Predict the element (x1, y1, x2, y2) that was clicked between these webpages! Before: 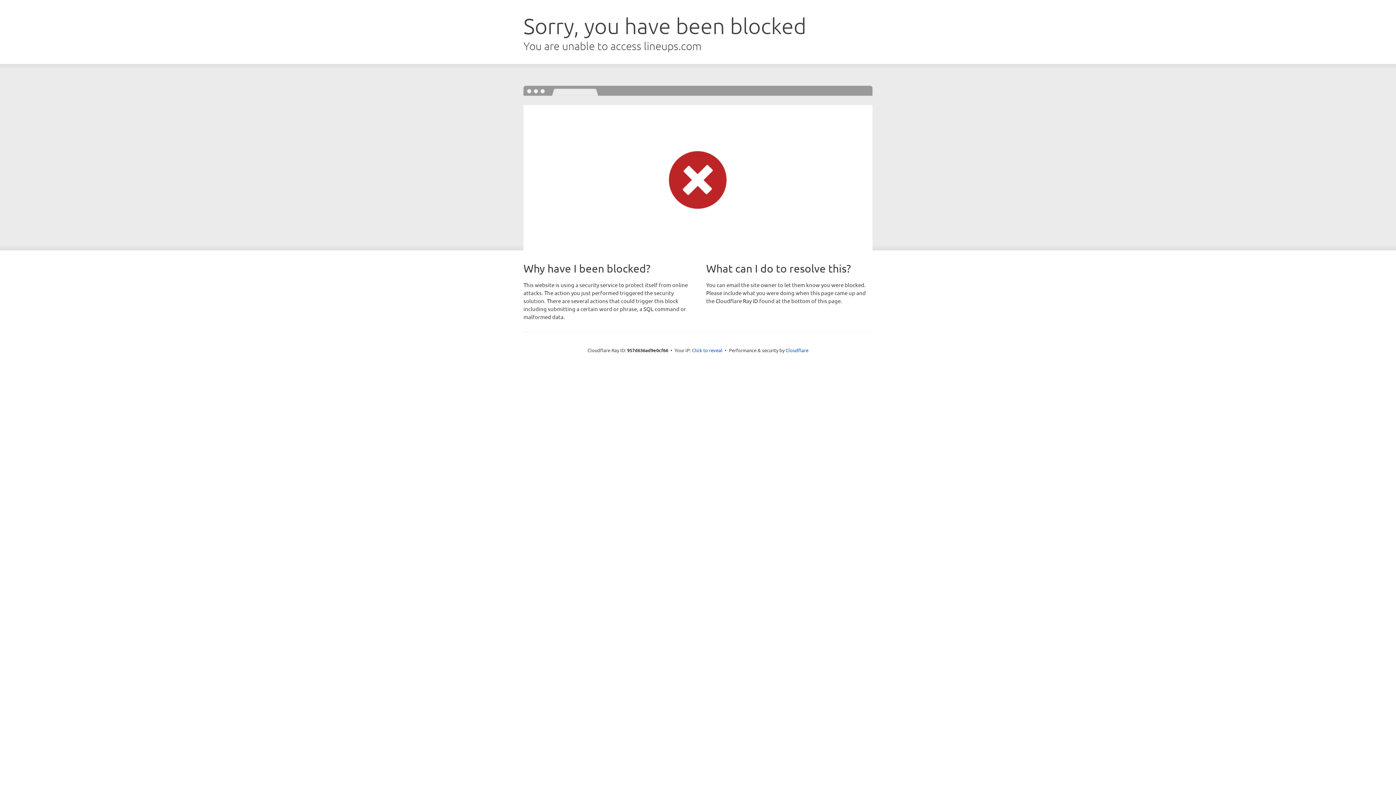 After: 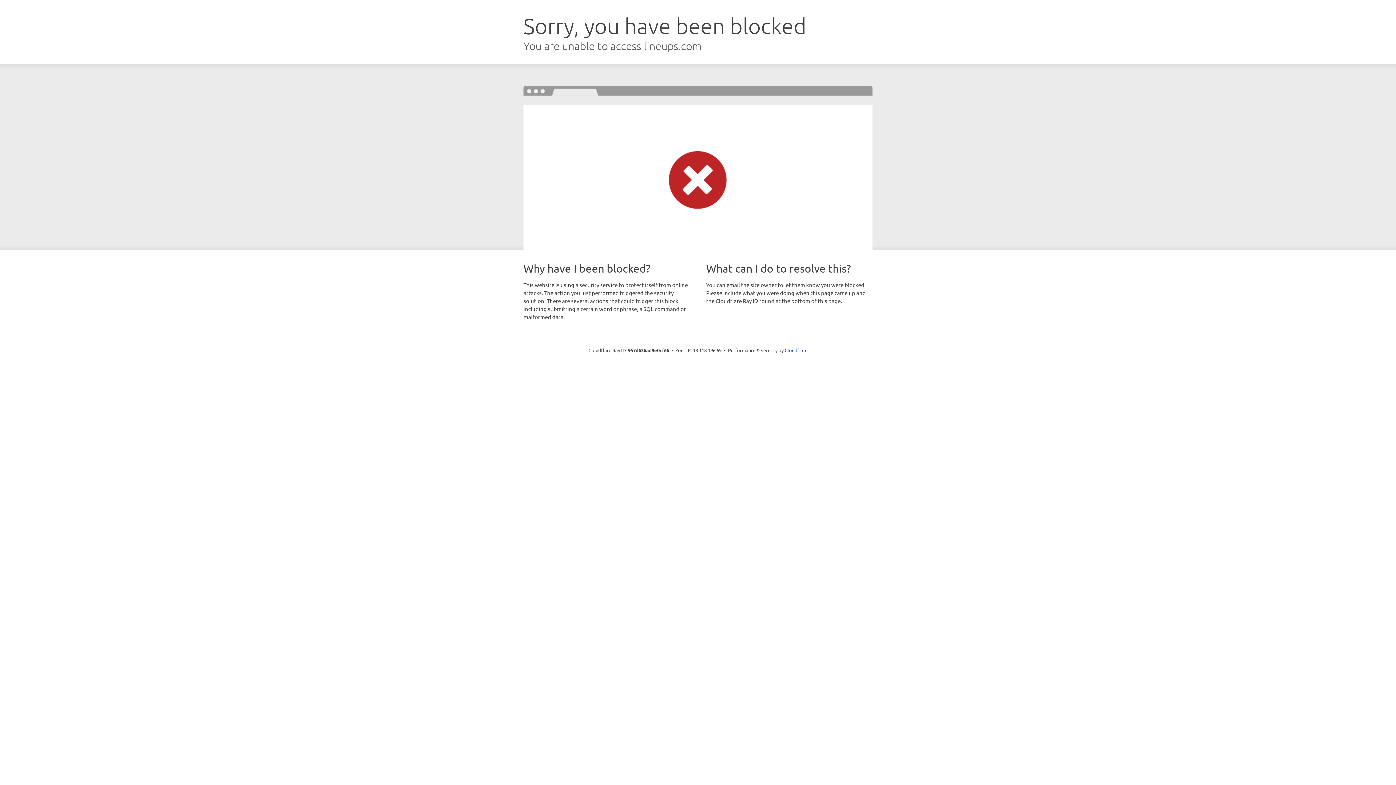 Action: bbox: (692, 346, 722, 353) label: Click to reveal